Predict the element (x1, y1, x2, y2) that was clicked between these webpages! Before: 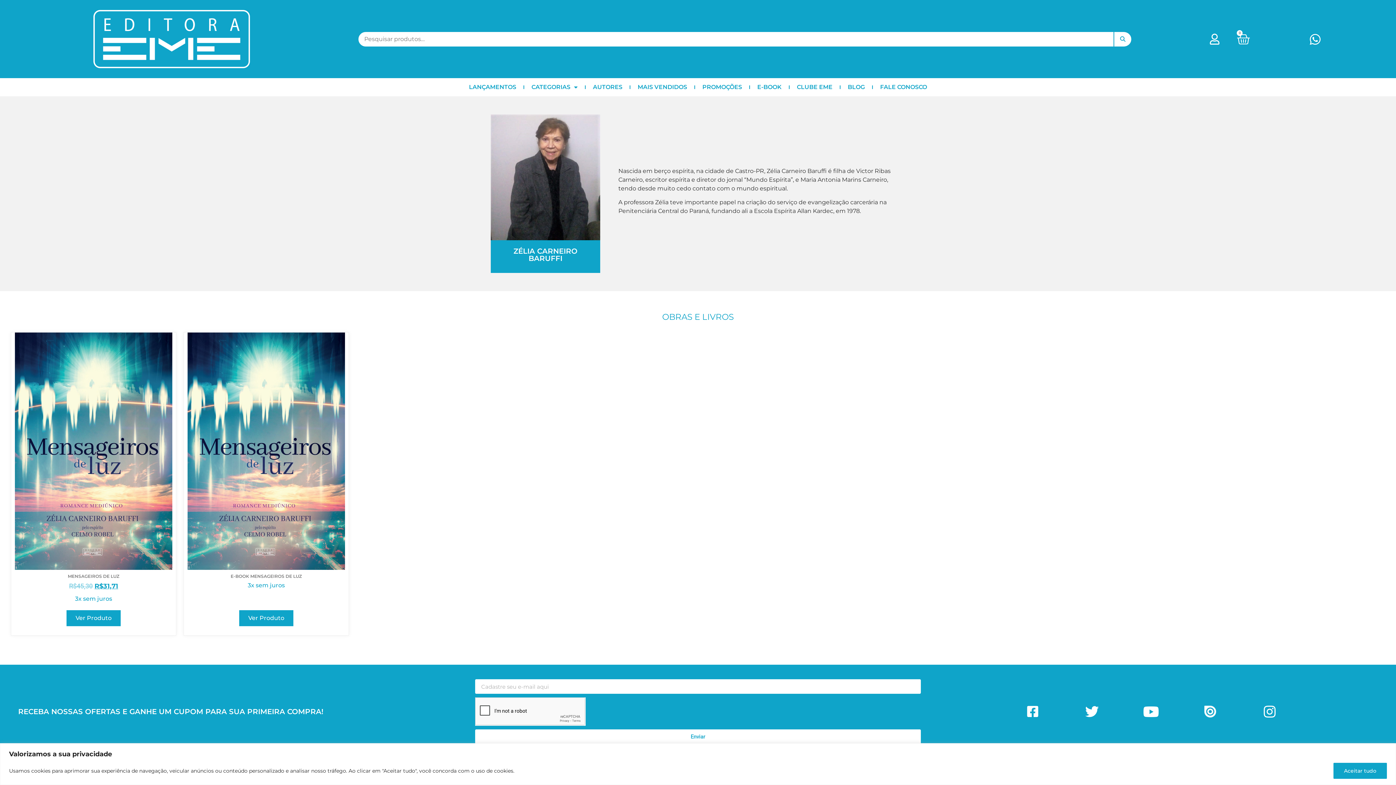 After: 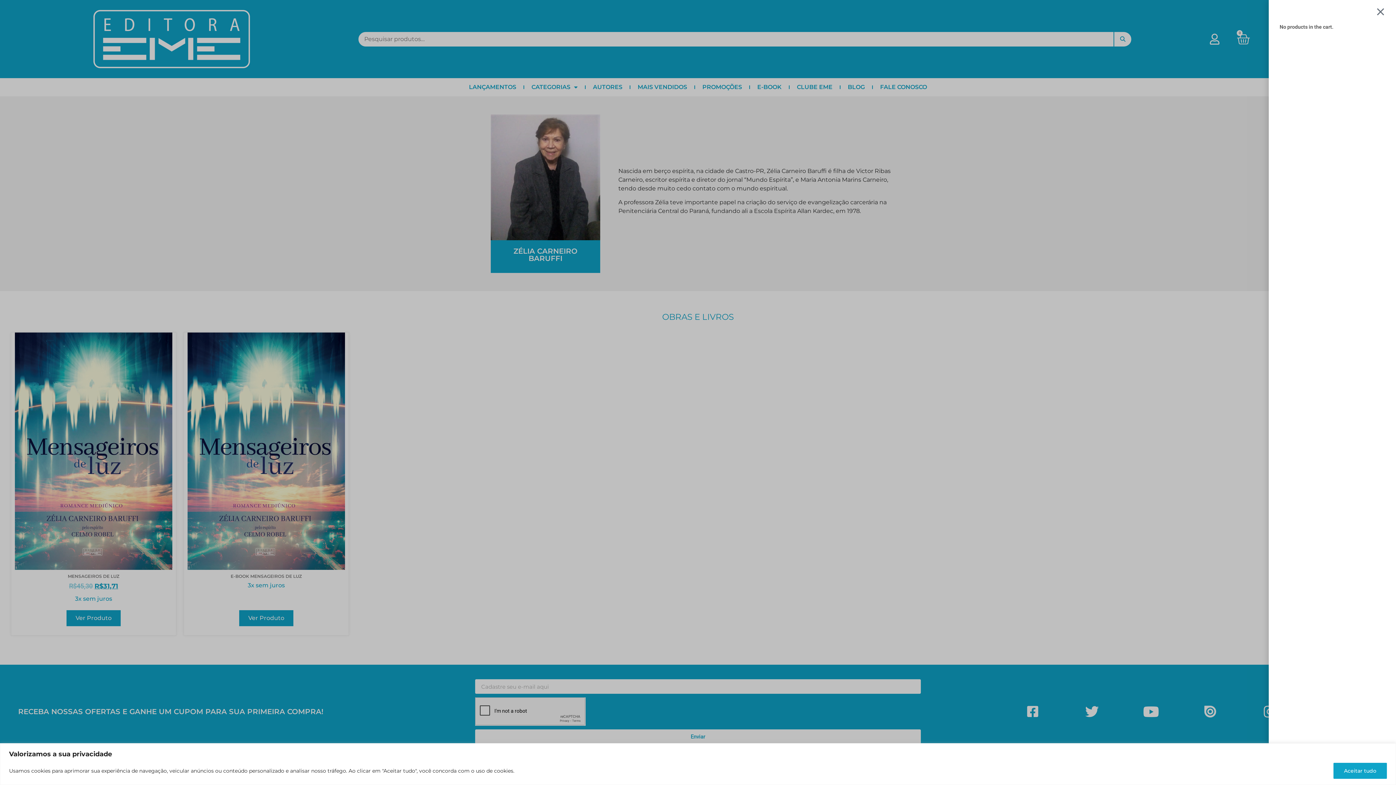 Action: label: 0
Cart bbox: (1228, 28, 1259, 50)